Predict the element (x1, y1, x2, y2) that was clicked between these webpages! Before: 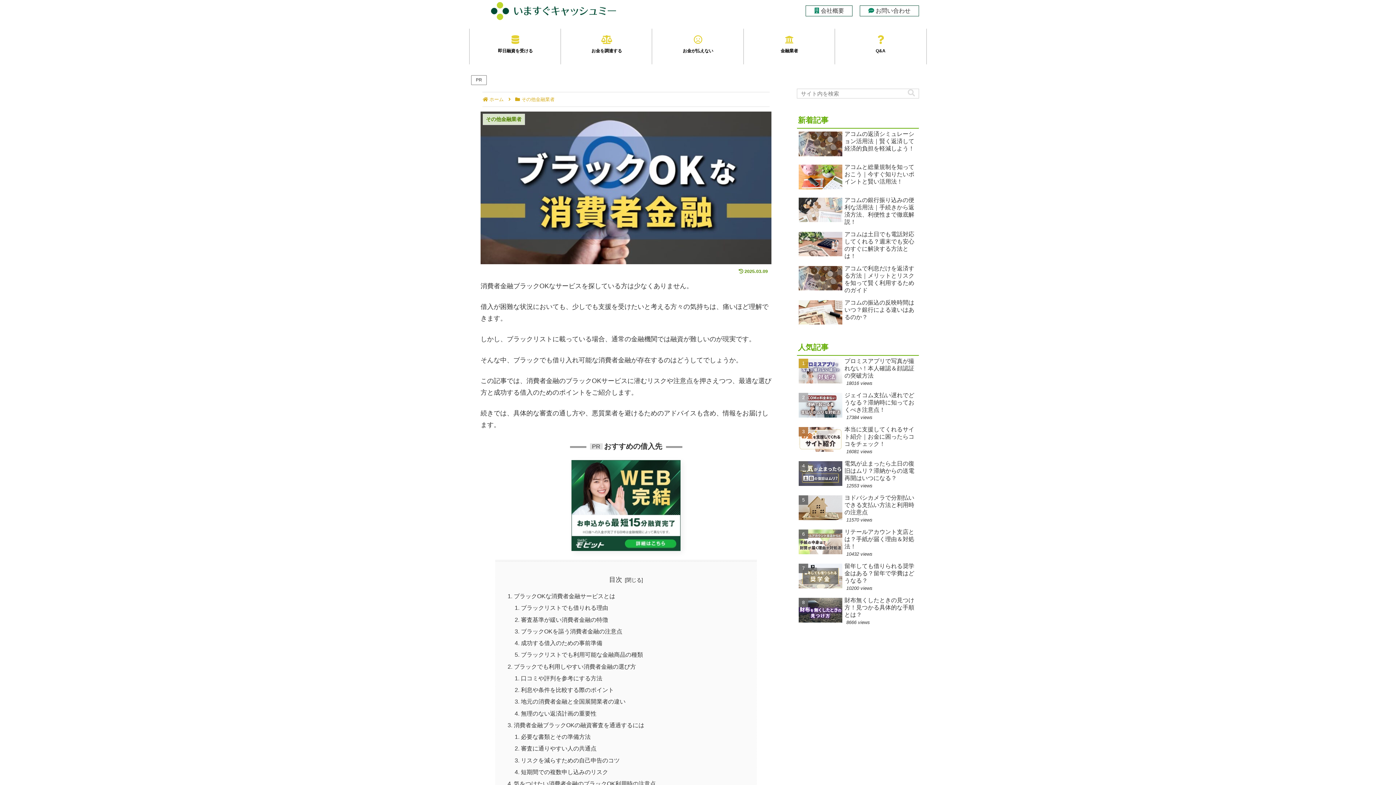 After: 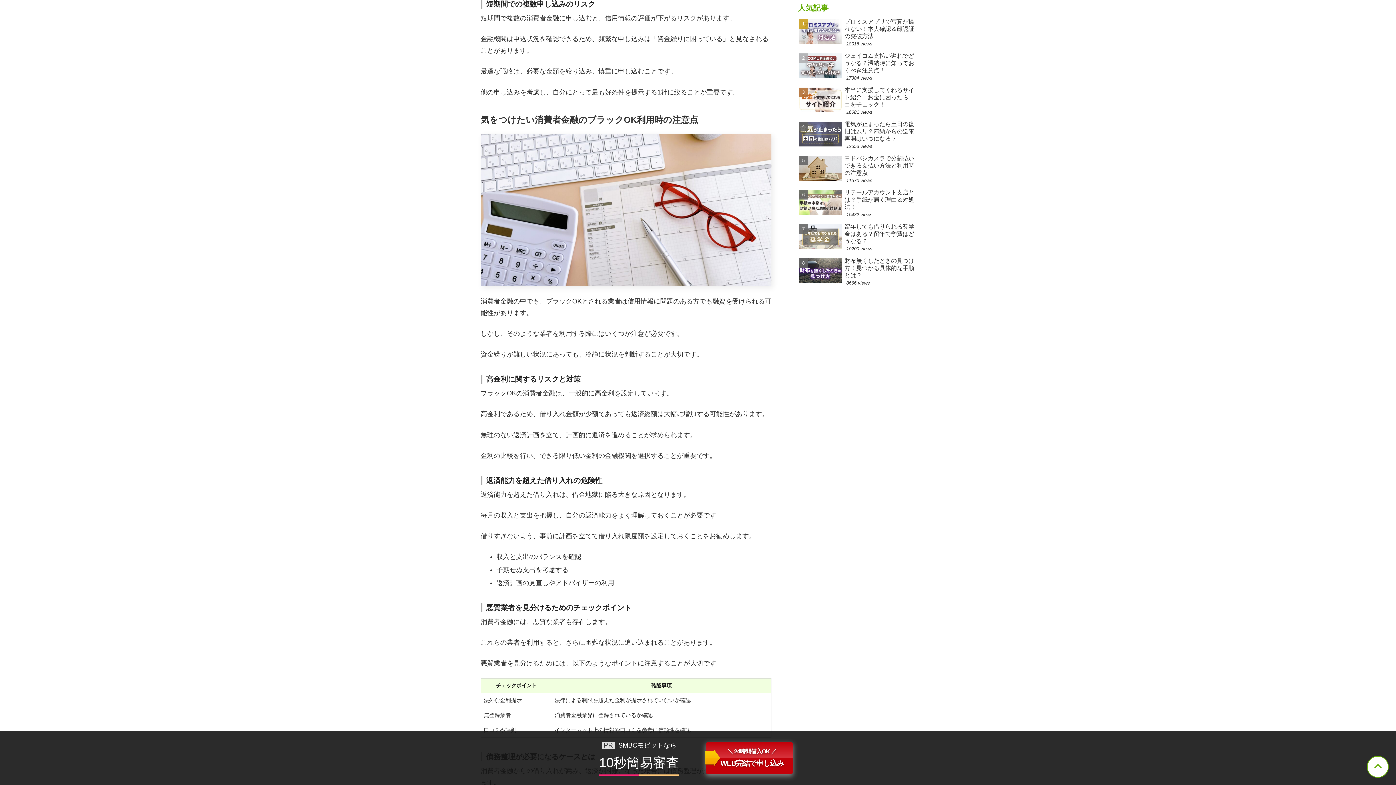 Action: label: 短期間での複数申し込みのリスク bbox: (521, 769, 608, 775)